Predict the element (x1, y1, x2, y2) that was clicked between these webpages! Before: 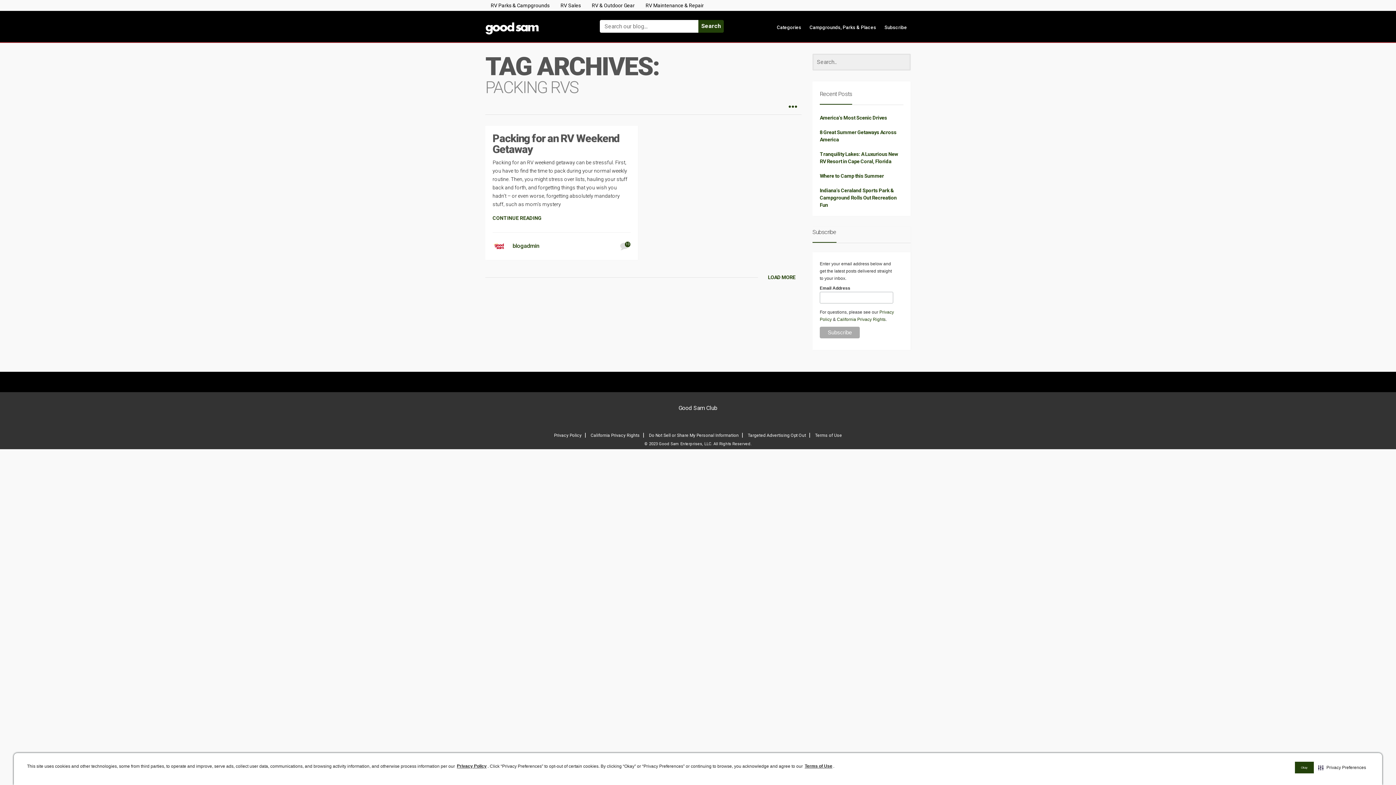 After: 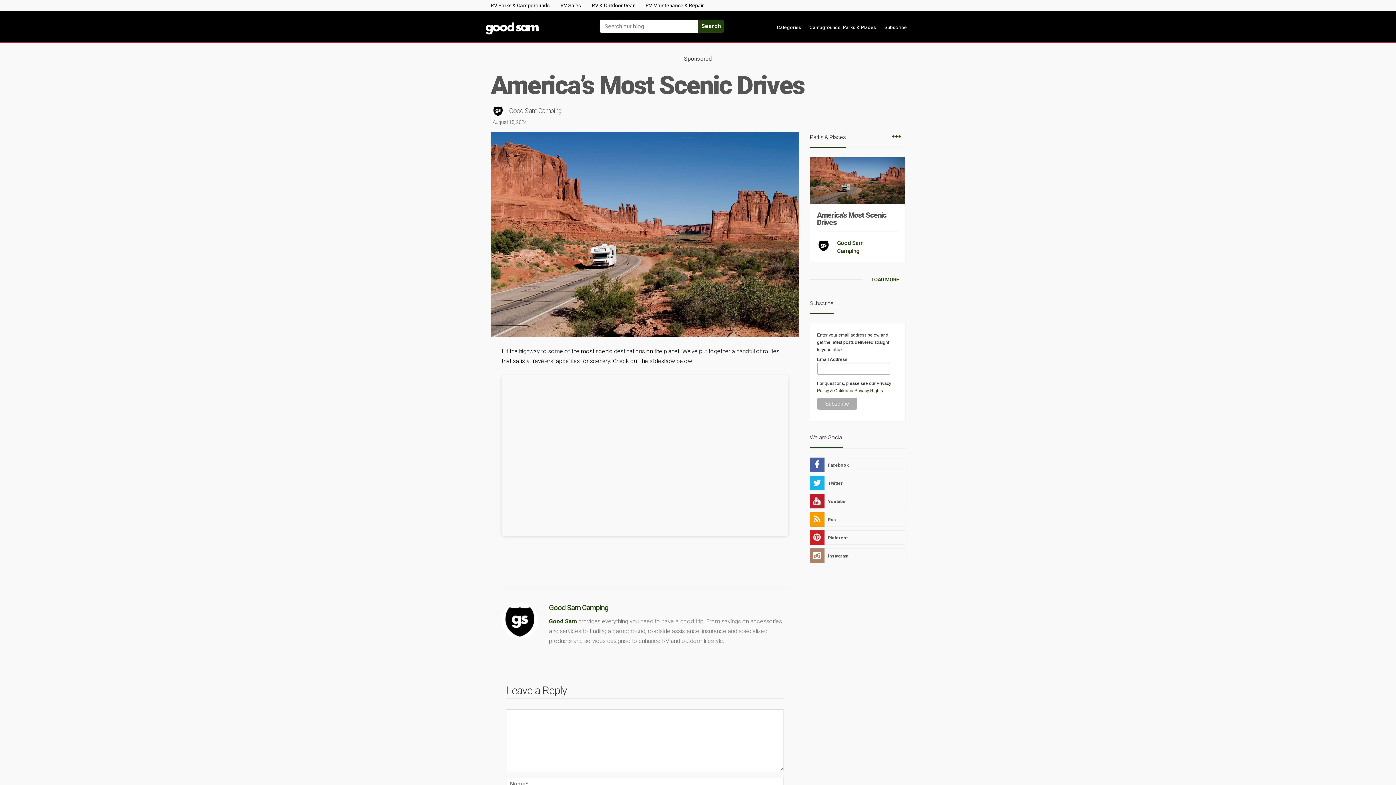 Action: bbox: (820, 114, 887, 120) label: America’s Most Scenic Drives